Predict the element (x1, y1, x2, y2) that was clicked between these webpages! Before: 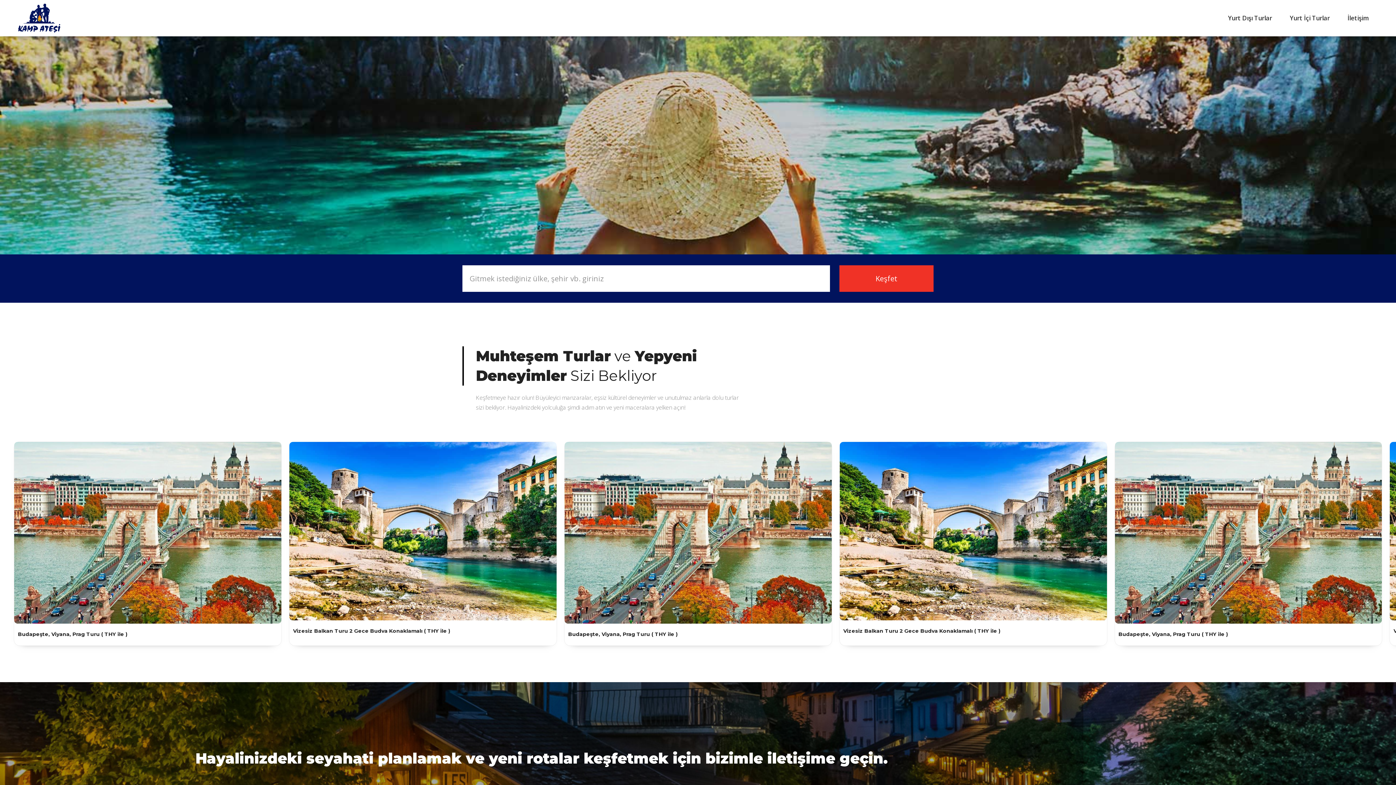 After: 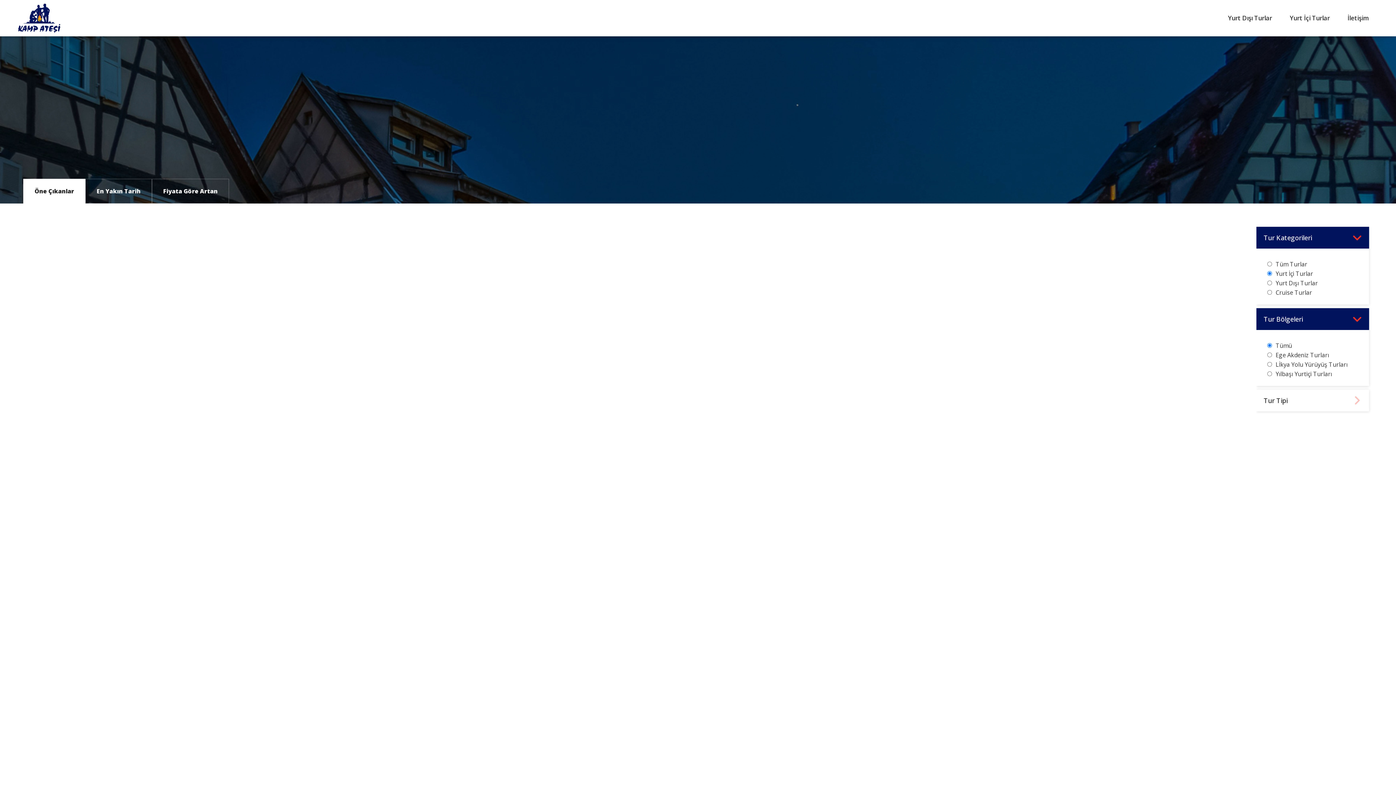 Action: bbox: (1286, 8, 1333, 27) label: Yurt İçi Turlar